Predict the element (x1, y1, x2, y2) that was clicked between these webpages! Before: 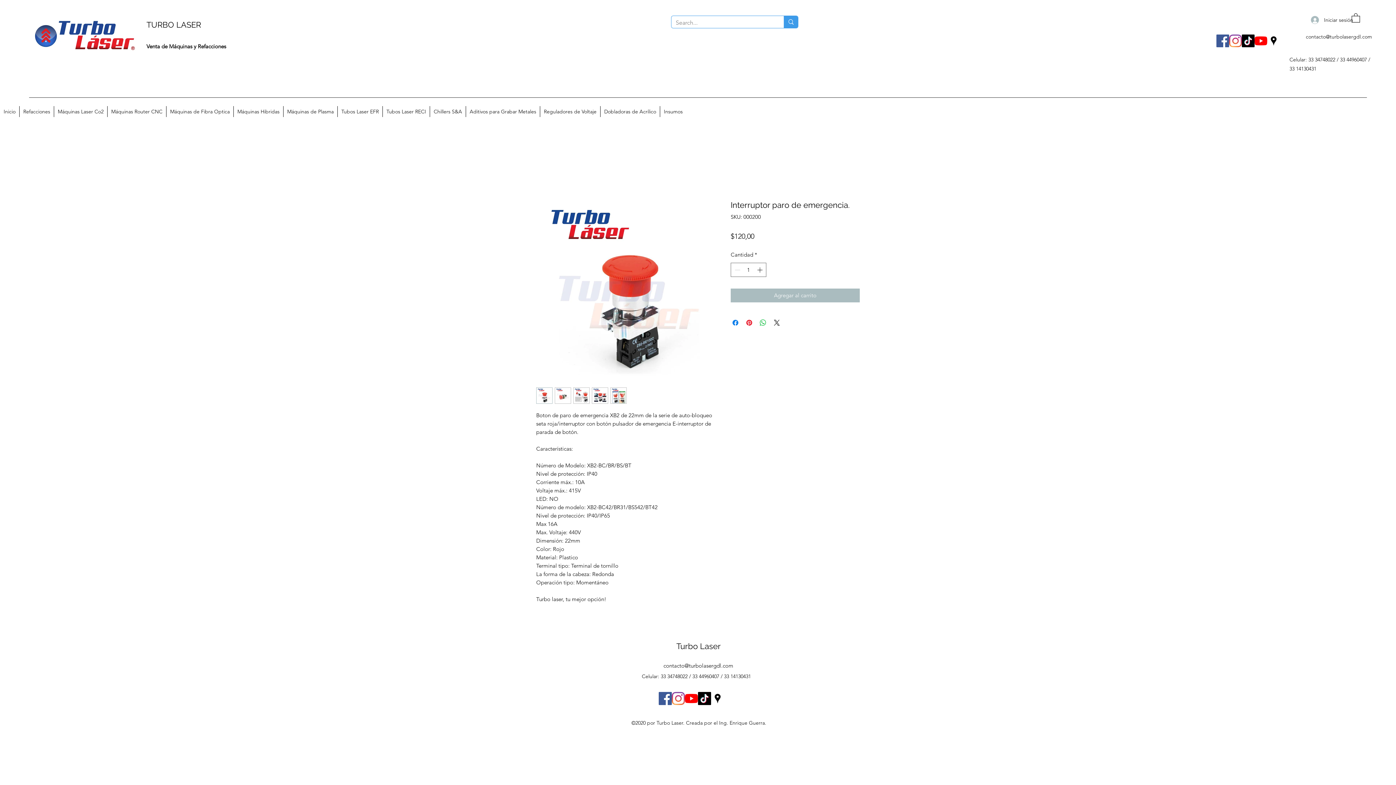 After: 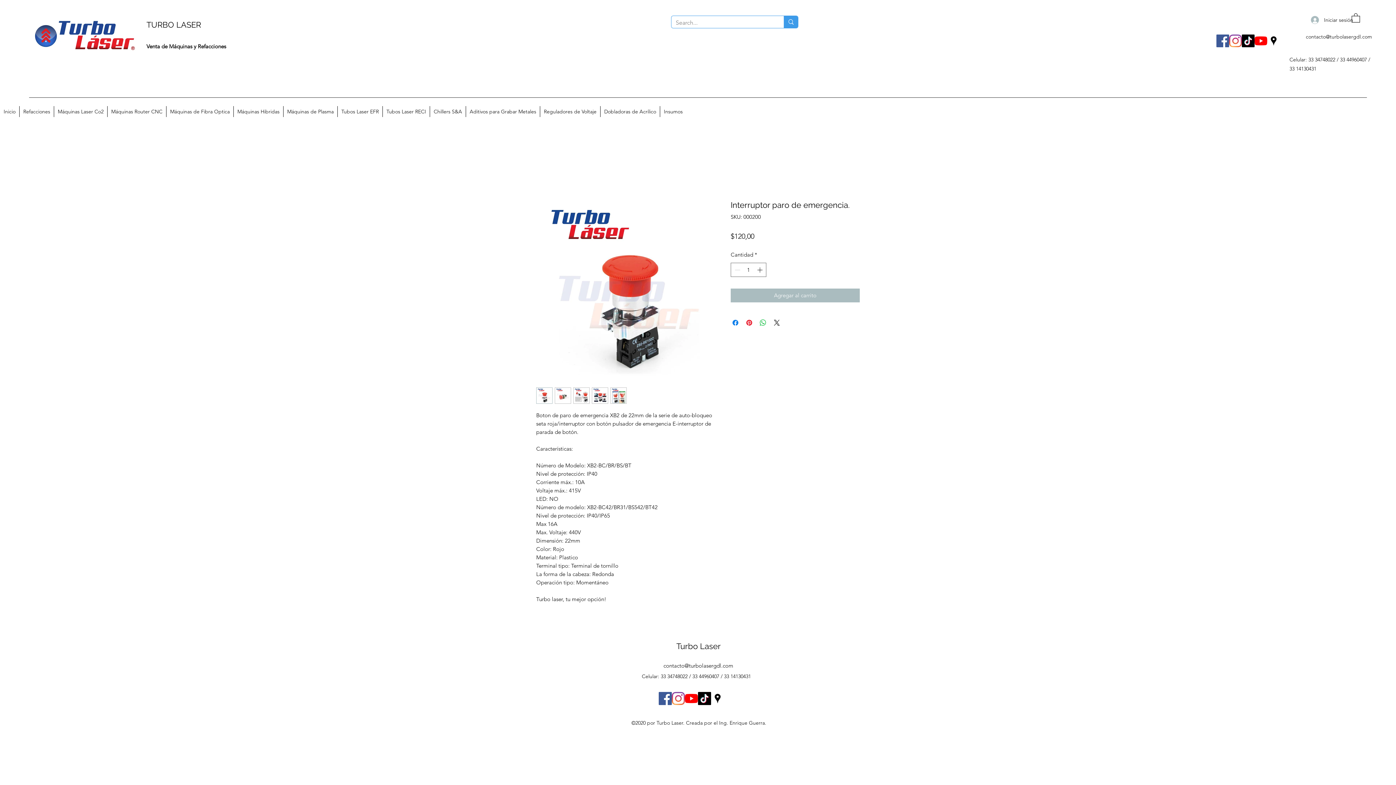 Action: label: YouTube bbox: (1254, 34, 1267, 47)